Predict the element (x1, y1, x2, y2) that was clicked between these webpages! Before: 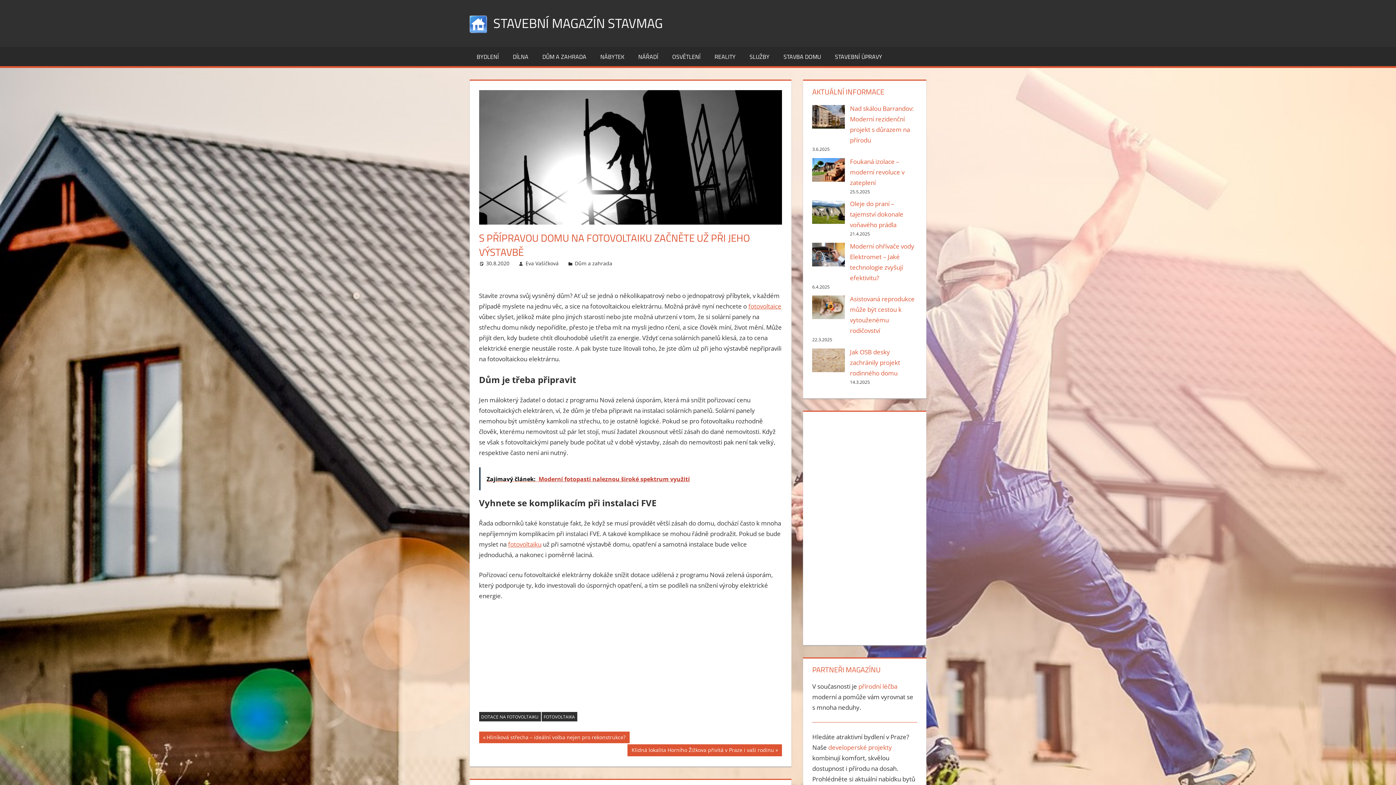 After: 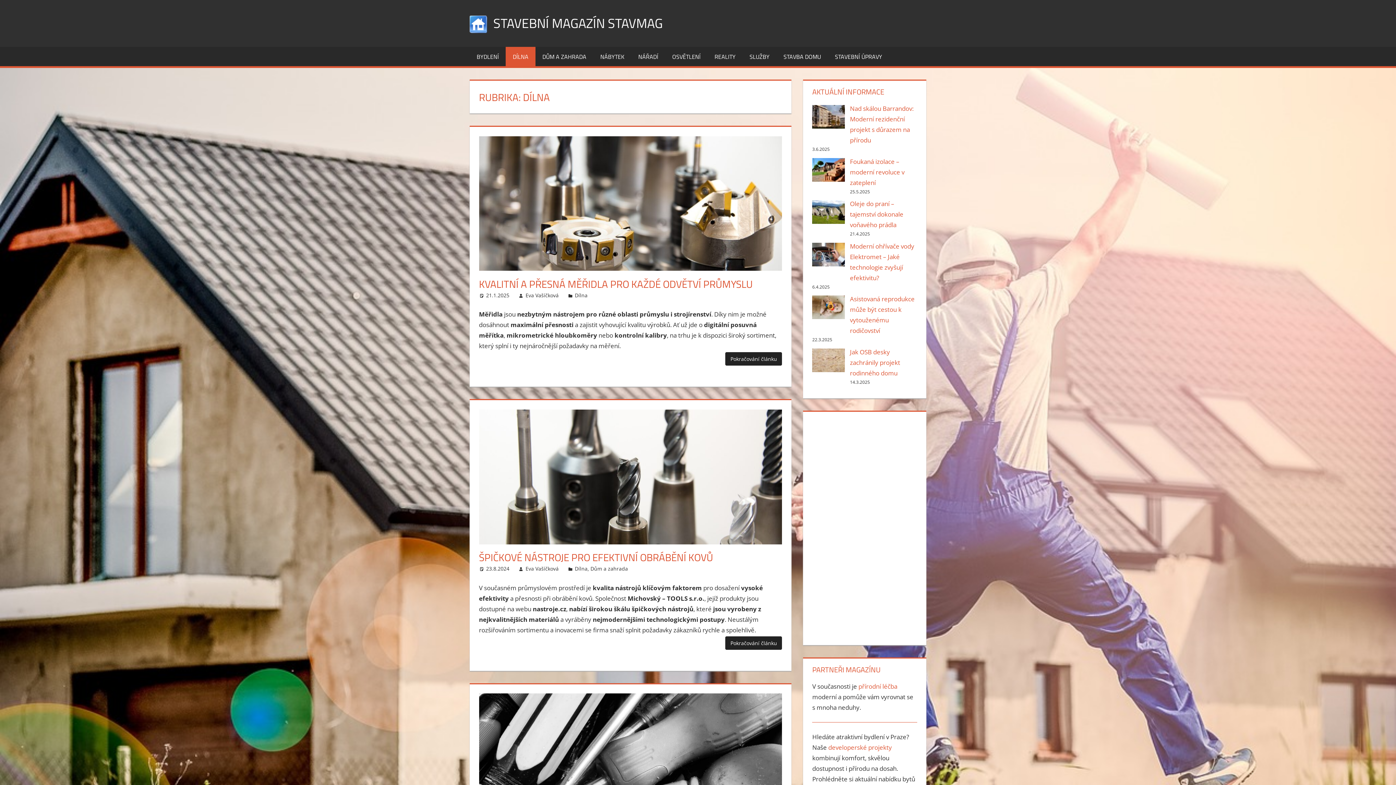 Action: bbox: (505, 46, 535, 66) label: DÍLNA